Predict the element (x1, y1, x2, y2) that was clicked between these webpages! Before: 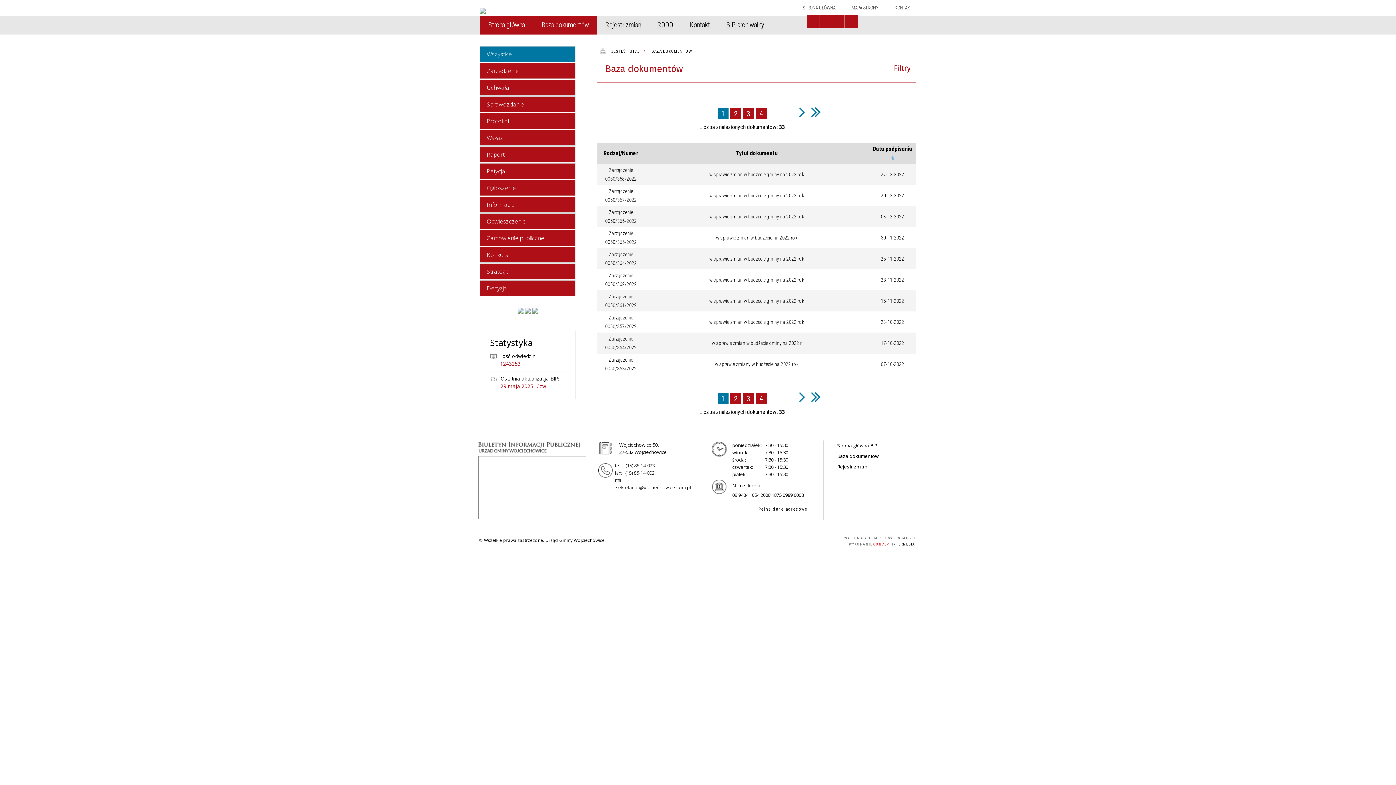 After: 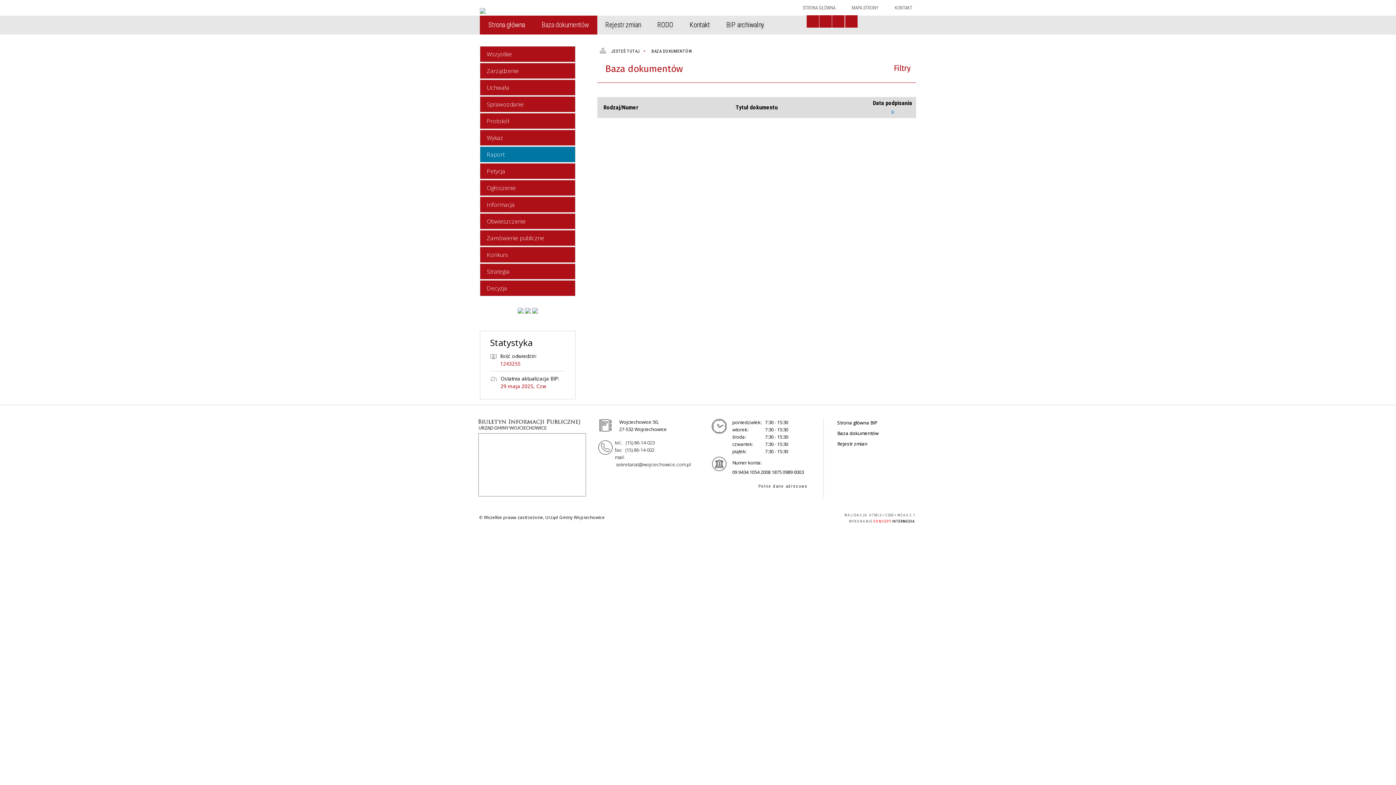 Action: label: Raport bbox: (480, 146, 575, 162)